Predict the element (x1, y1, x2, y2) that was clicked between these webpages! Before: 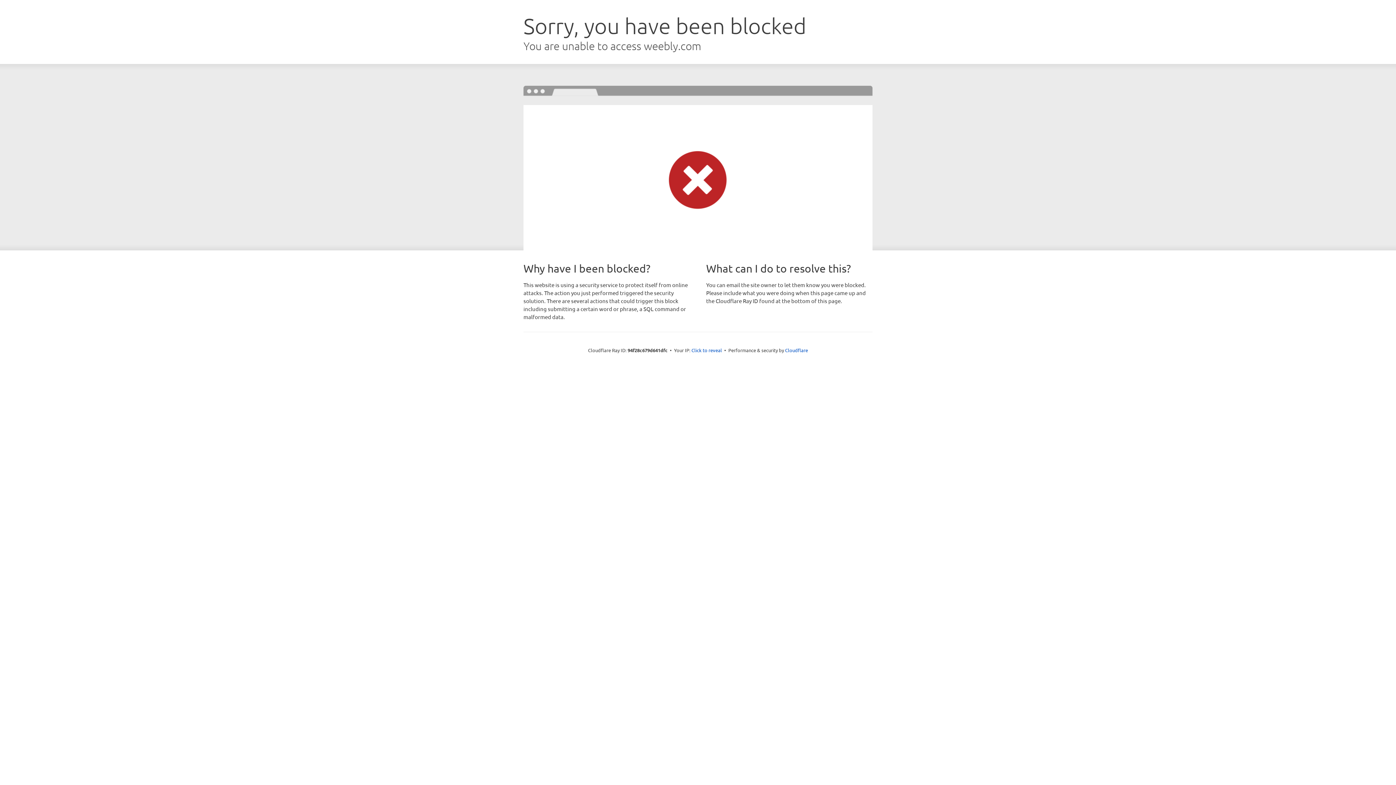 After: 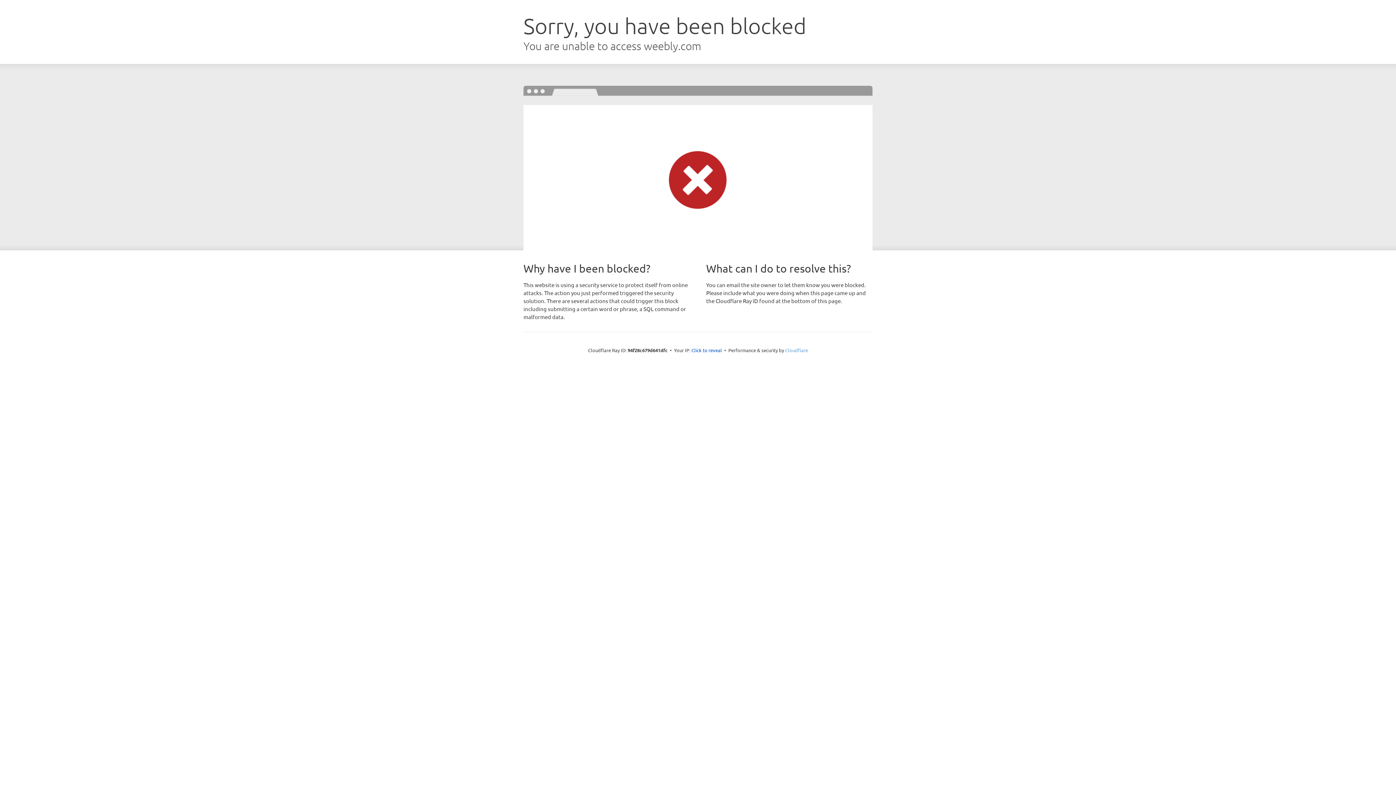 Action: bbox: (785, 347, 808, 353) label: Cloudflare